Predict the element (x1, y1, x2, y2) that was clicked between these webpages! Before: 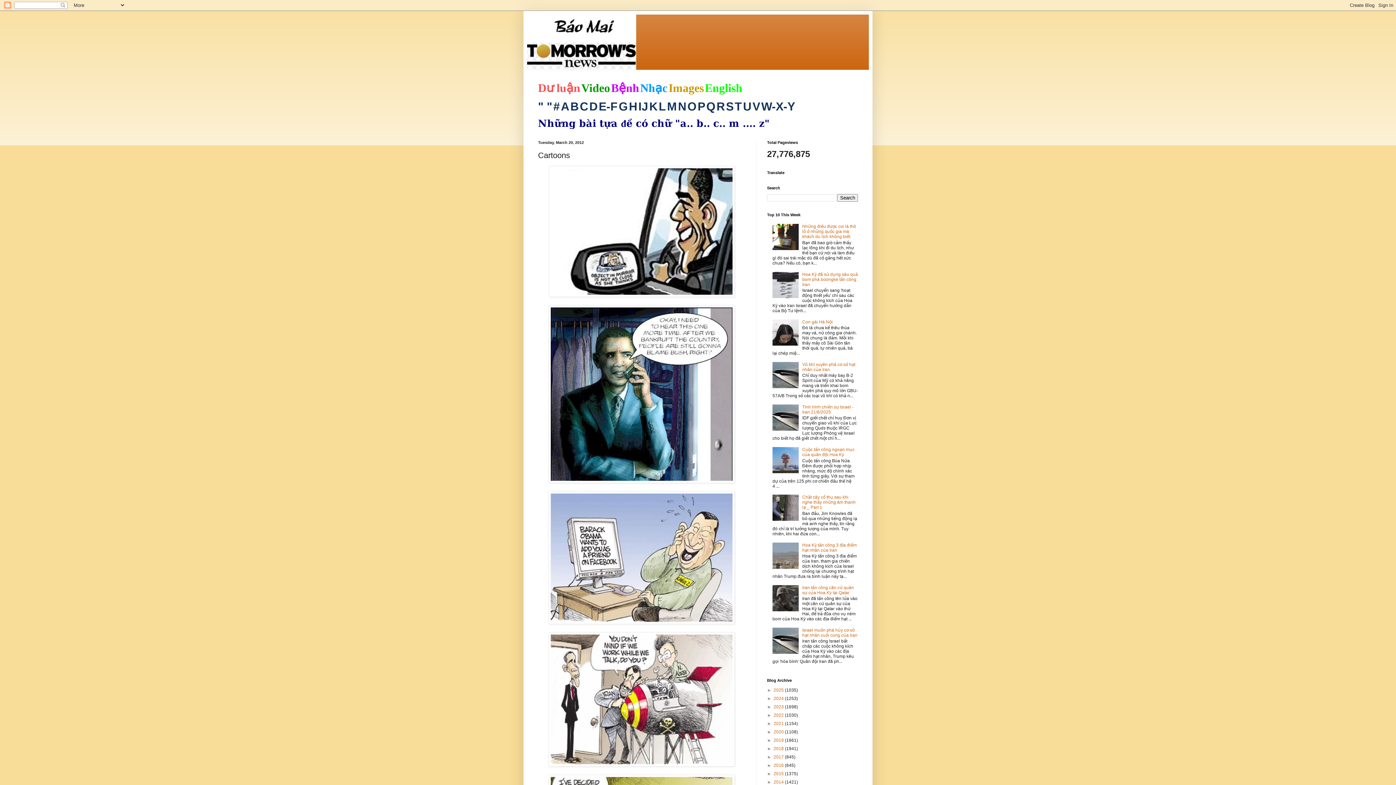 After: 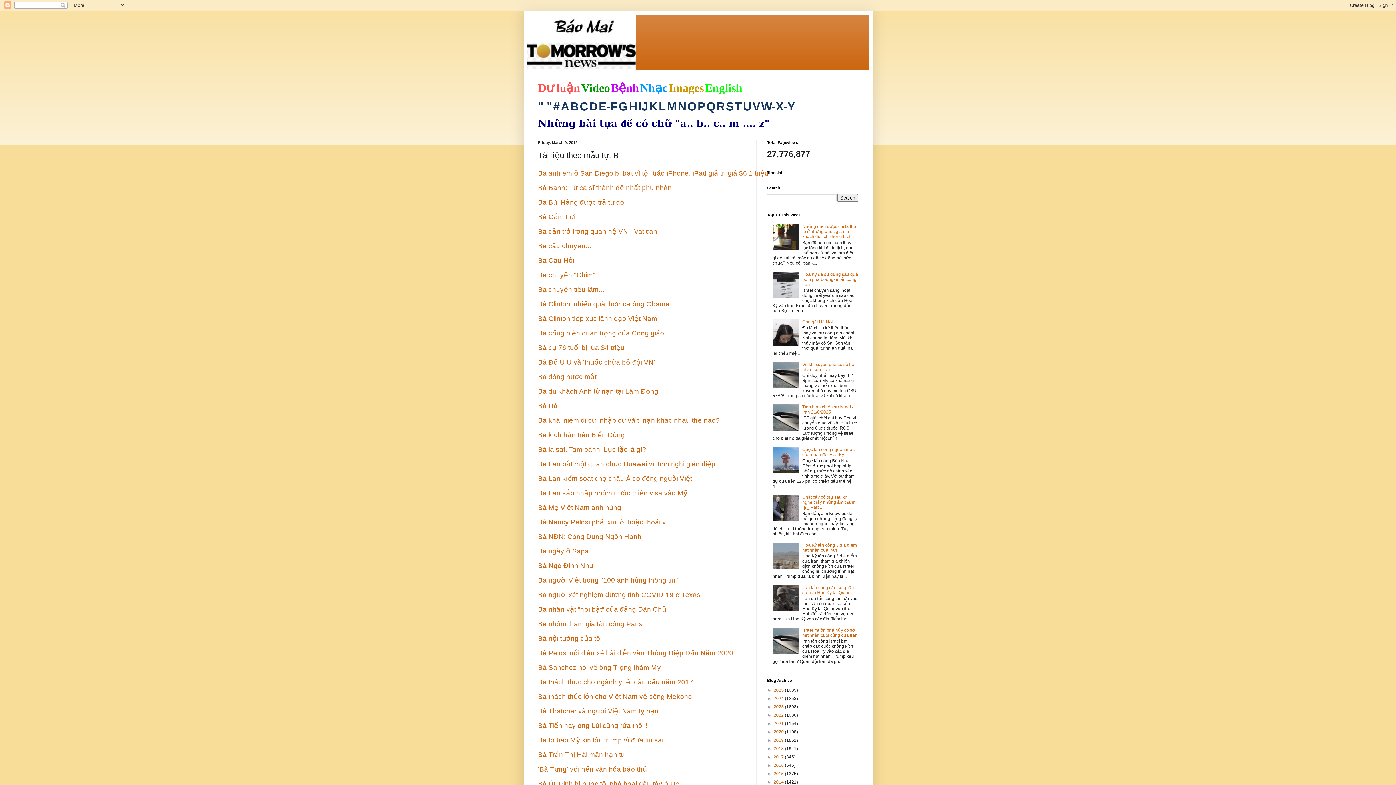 Action: bbox: (570, 100, 578, 113) label: B